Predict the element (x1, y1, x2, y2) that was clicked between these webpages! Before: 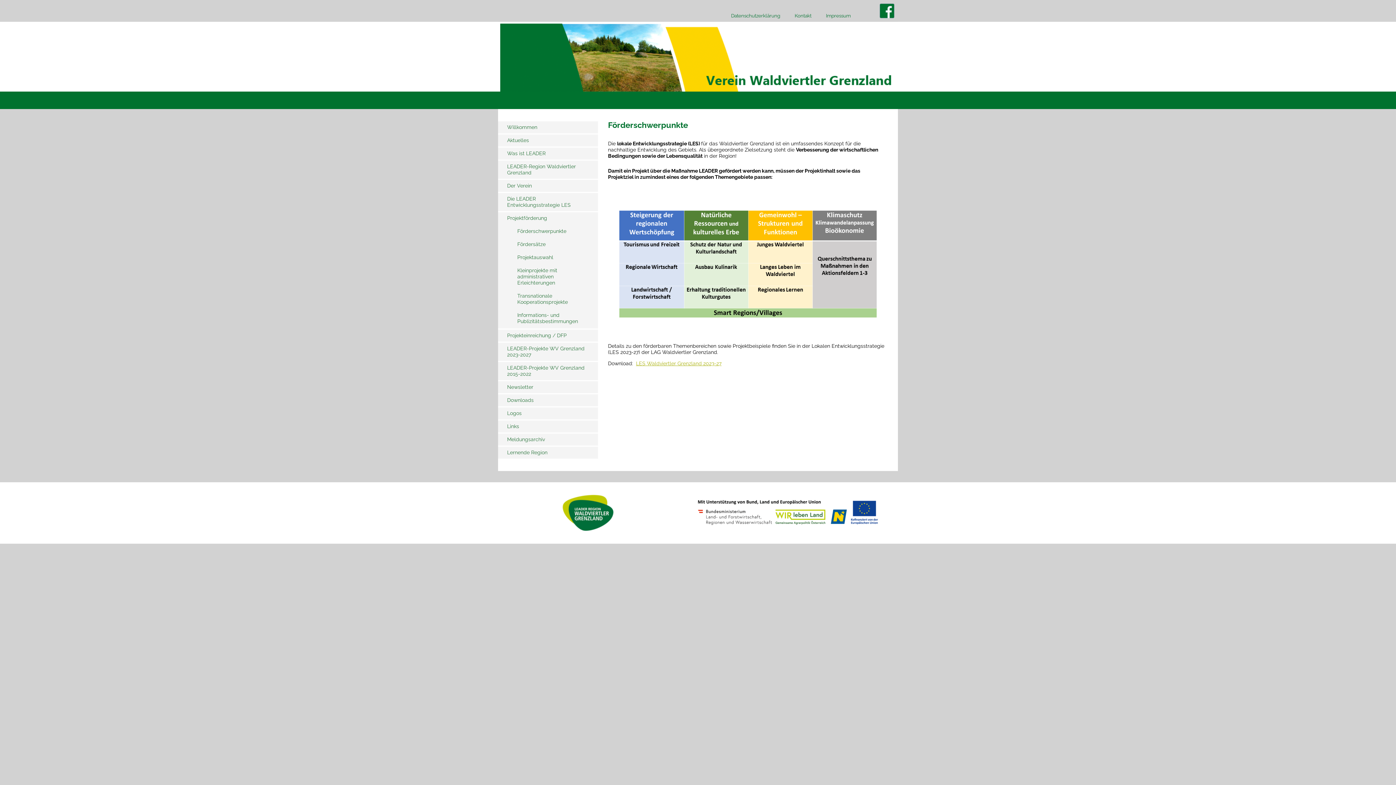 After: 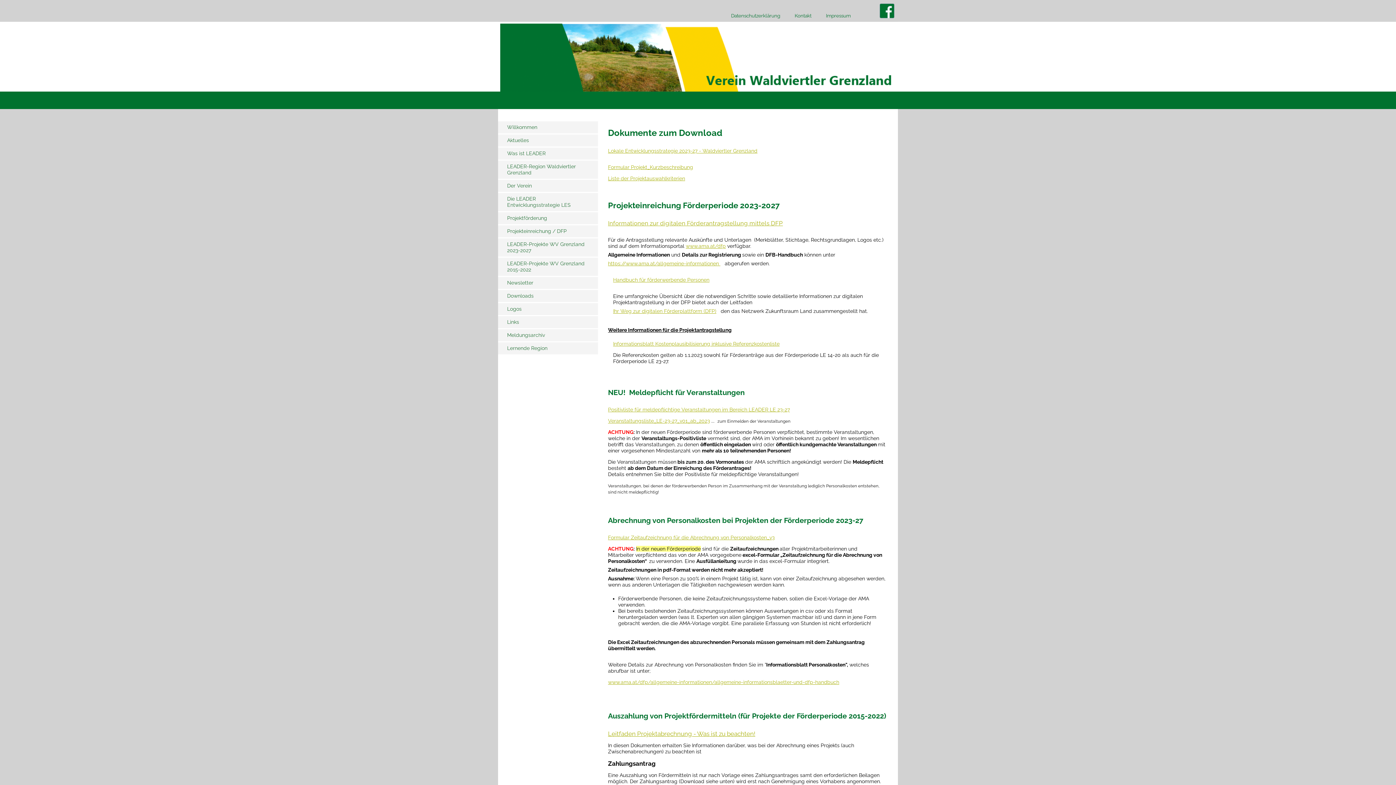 Action: bbox: (498, 394, 598, 406) label: Downloads